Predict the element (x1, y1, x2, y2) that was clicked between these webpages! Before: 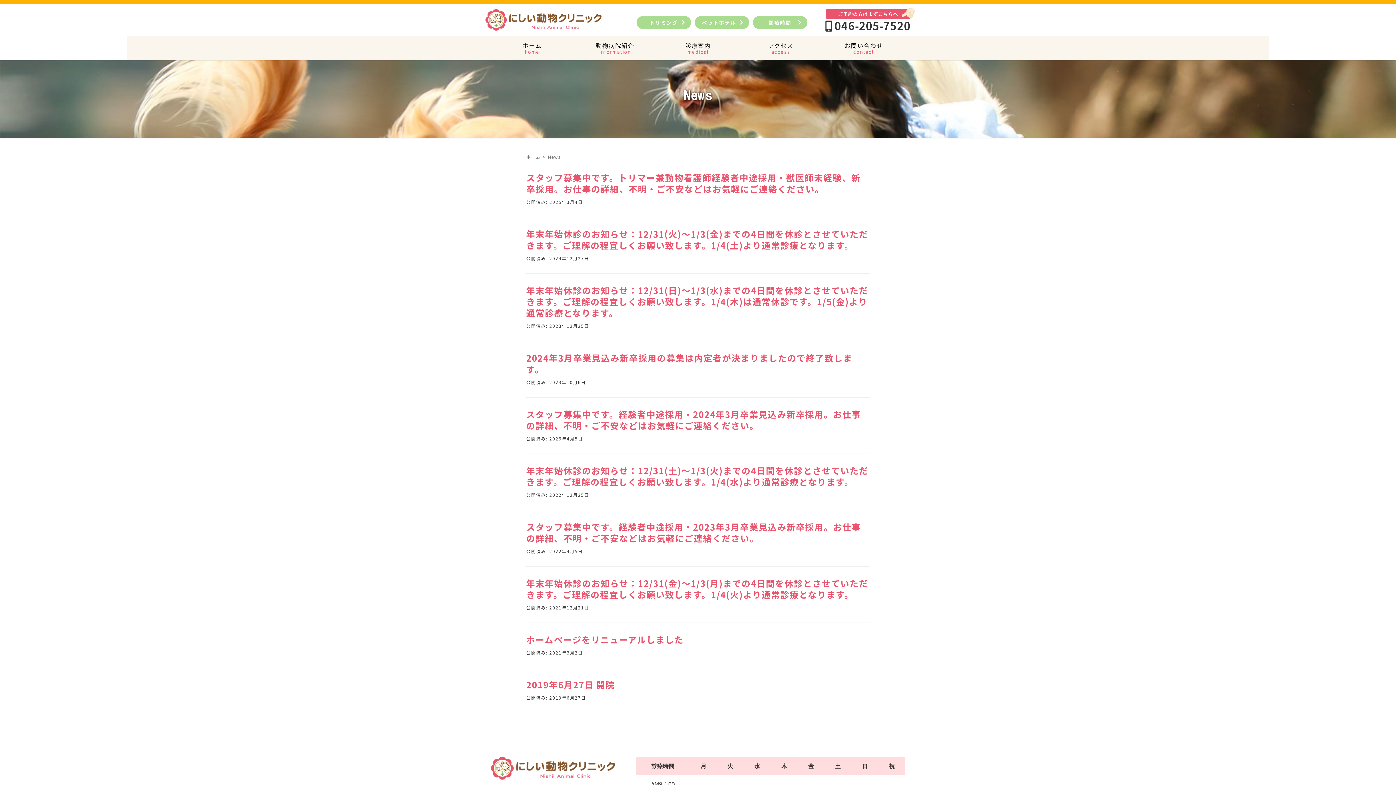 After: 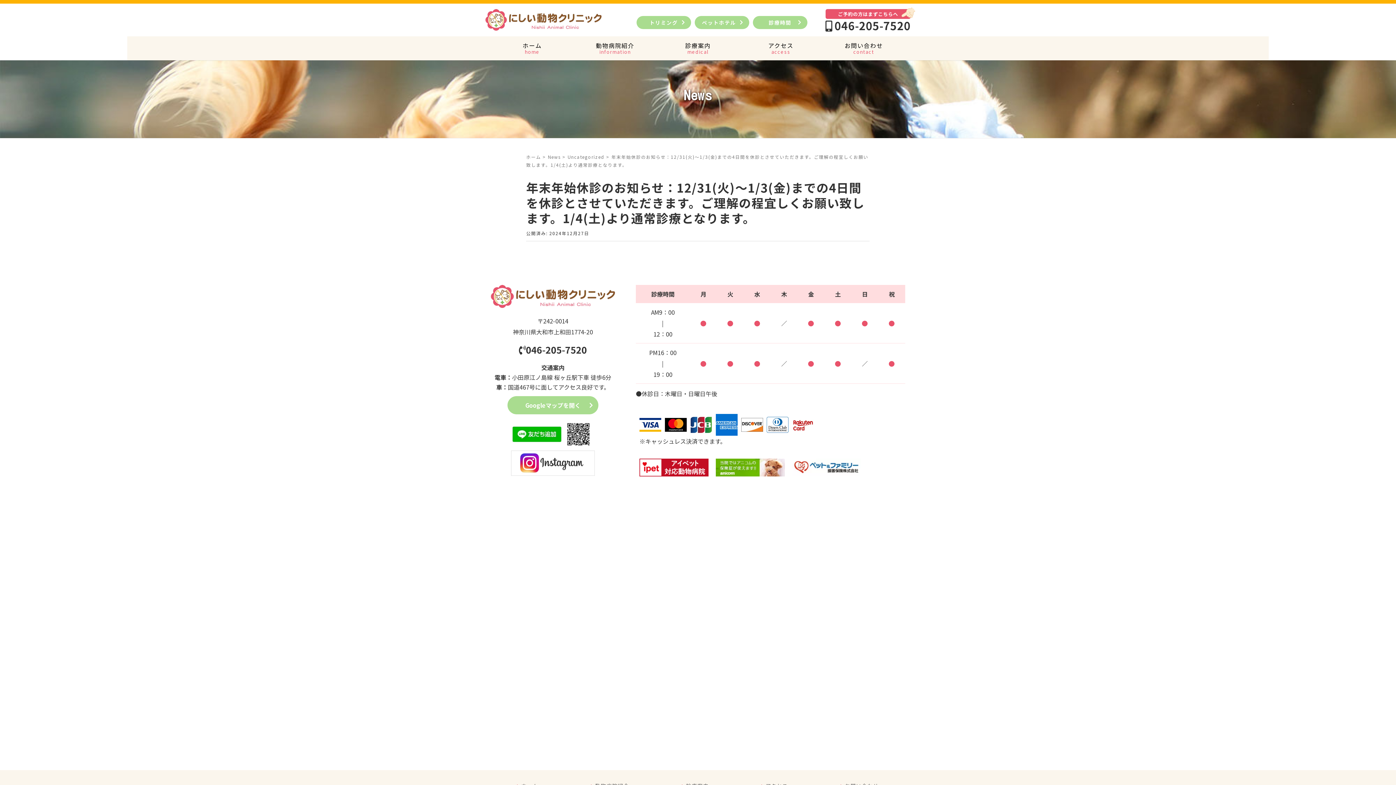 Action: label: 年末年始休診のお知らせ：12/31(火)～1/3(金)までの4日間を休診とさせていただきます。ご理解の程宜しくお願い致します。1/4(土)より通常診療となります。 bbox: (526, 227, 868, 251)